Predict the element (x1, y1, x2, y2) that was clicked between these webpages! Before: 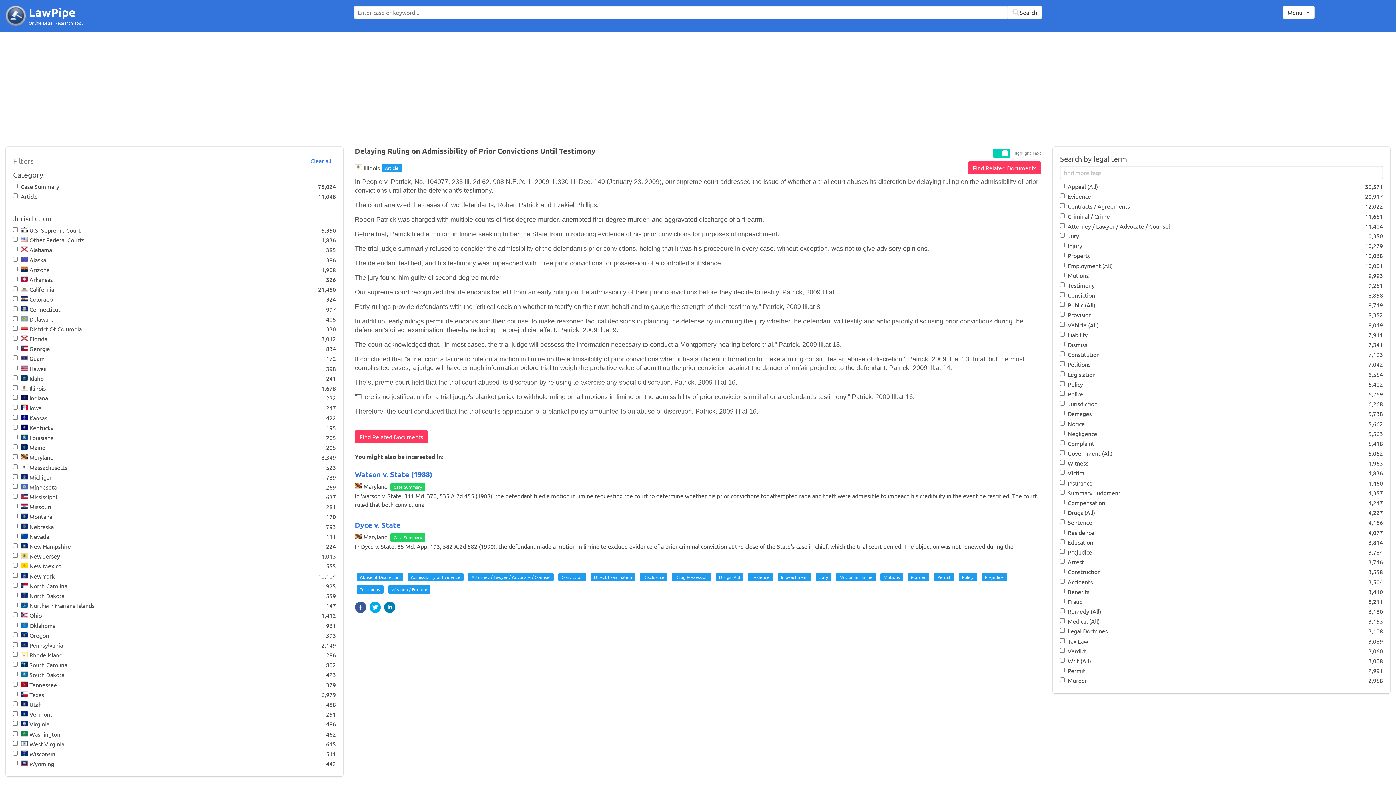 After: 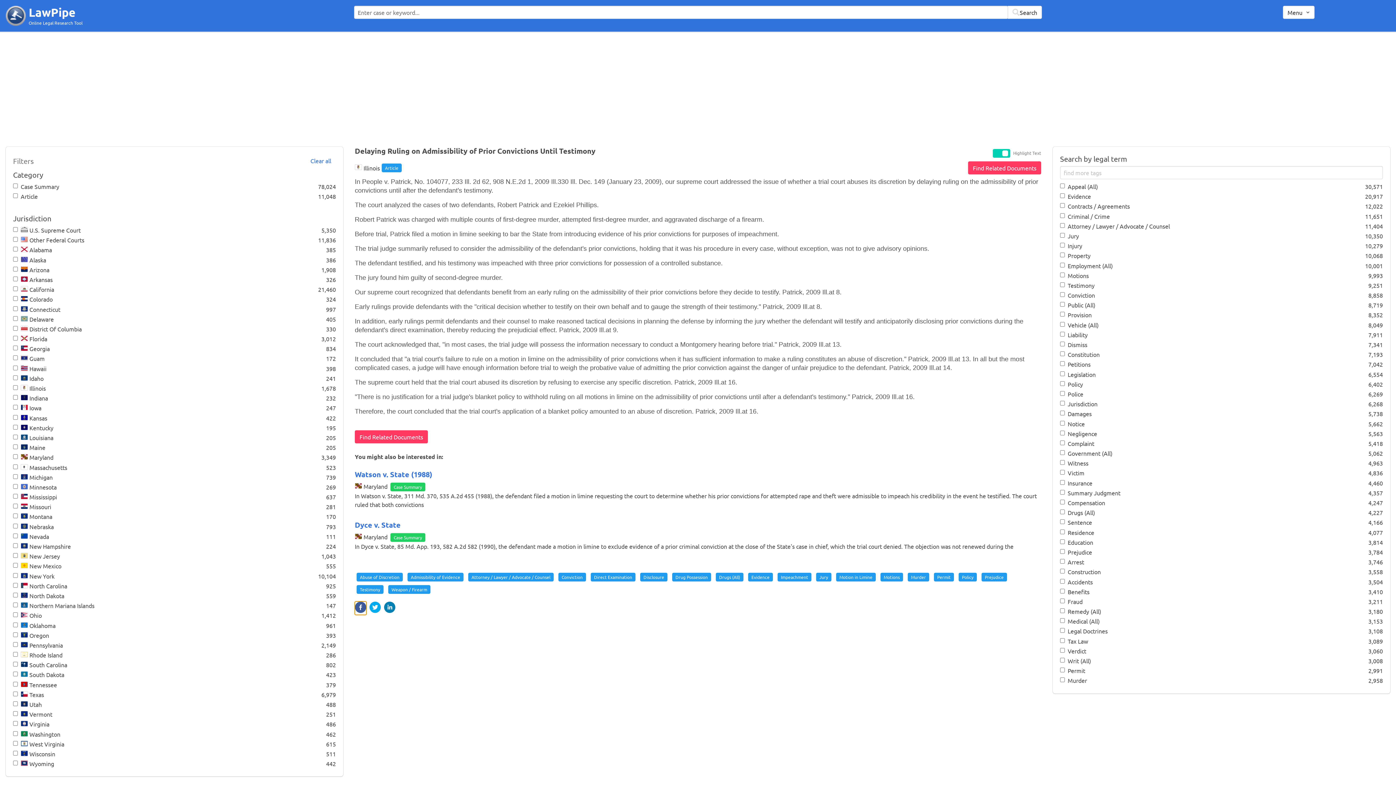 Action: bbox: (354, 601, 366, 613)